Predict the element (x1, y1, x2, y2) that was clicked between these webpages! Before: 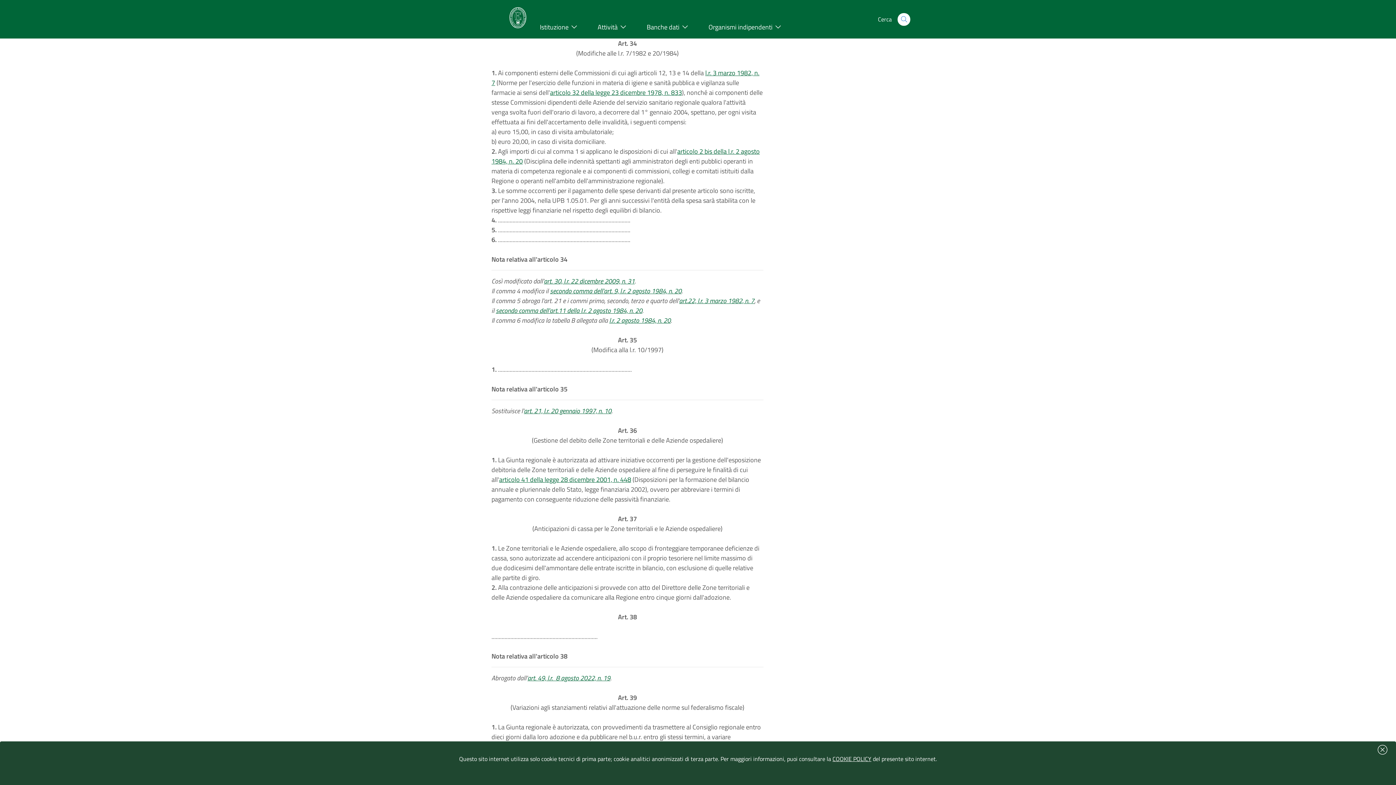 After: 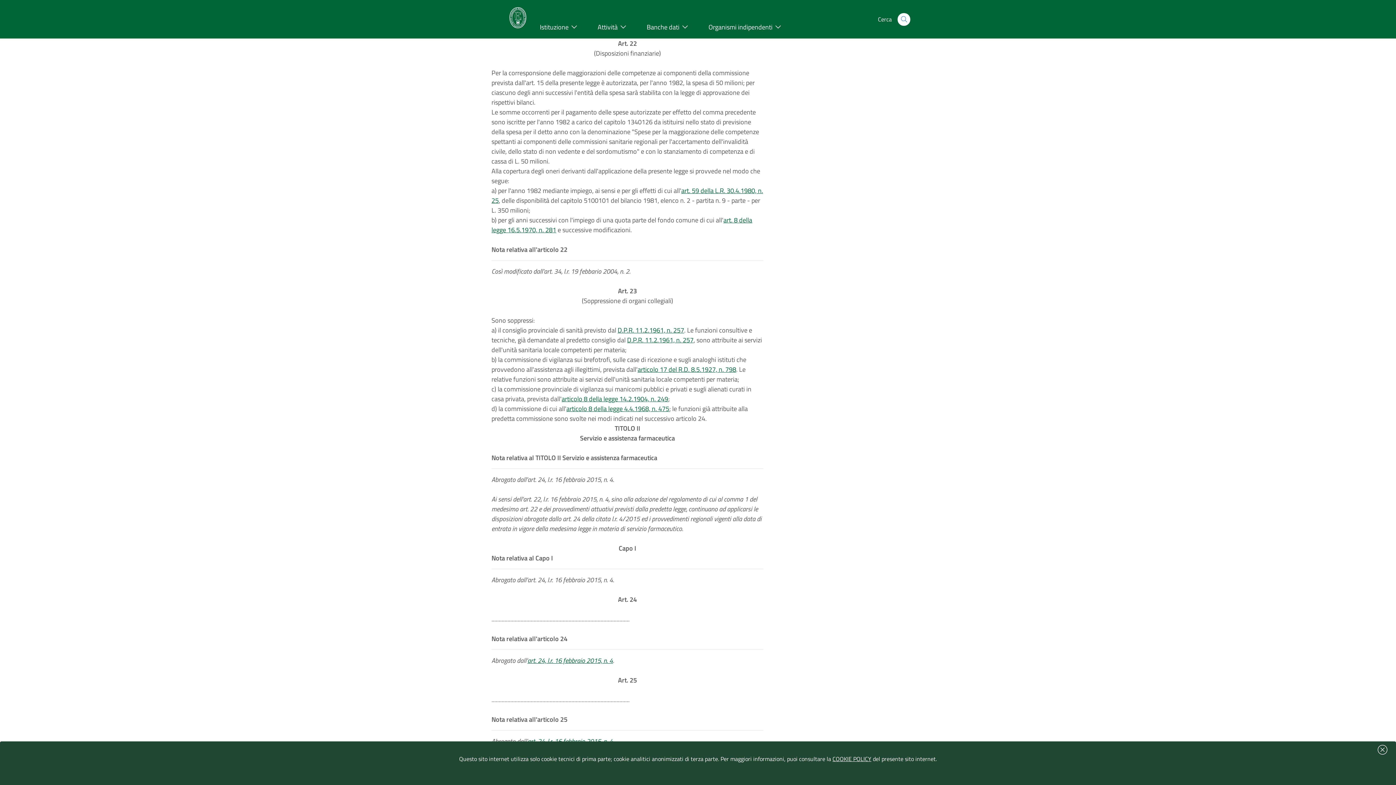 Action: label: art.22, l.r. 3 marzo 1982, n. 7 bbox: (679, 296, 754, 305)